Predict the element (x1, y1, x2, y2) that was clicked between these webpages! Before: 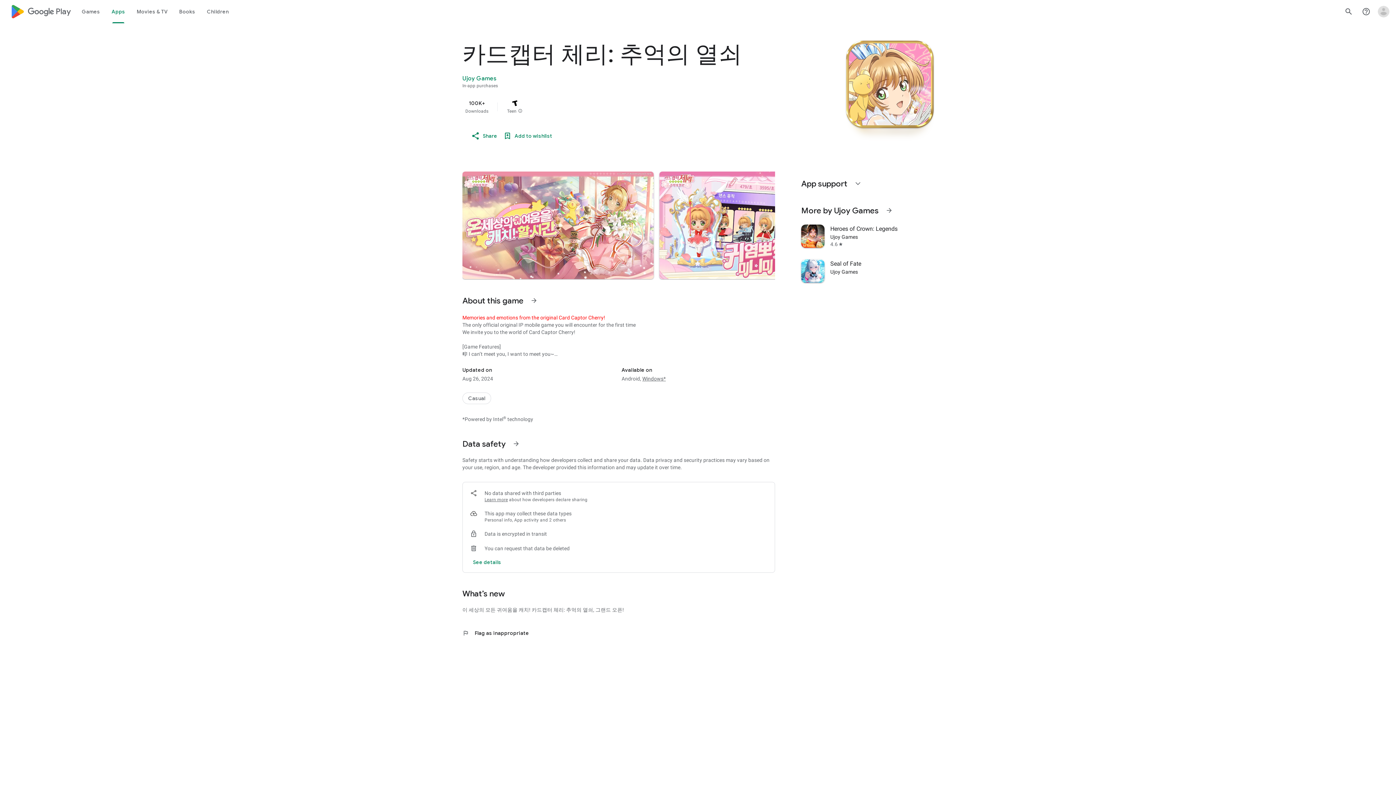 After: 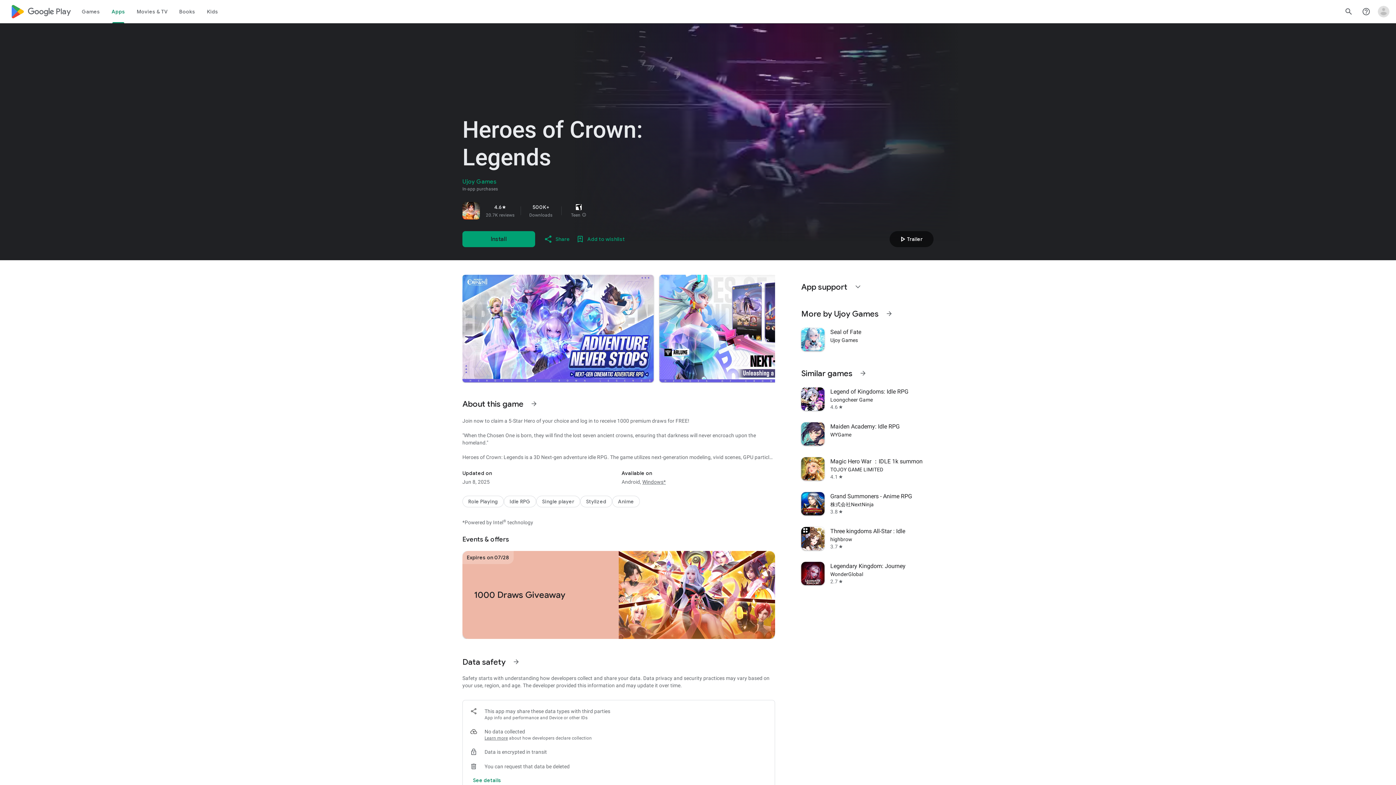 Action: bbox: (797, 218, 938, 253) label: Heroes of Crown: Legends
Ujoy Games
4.6
star